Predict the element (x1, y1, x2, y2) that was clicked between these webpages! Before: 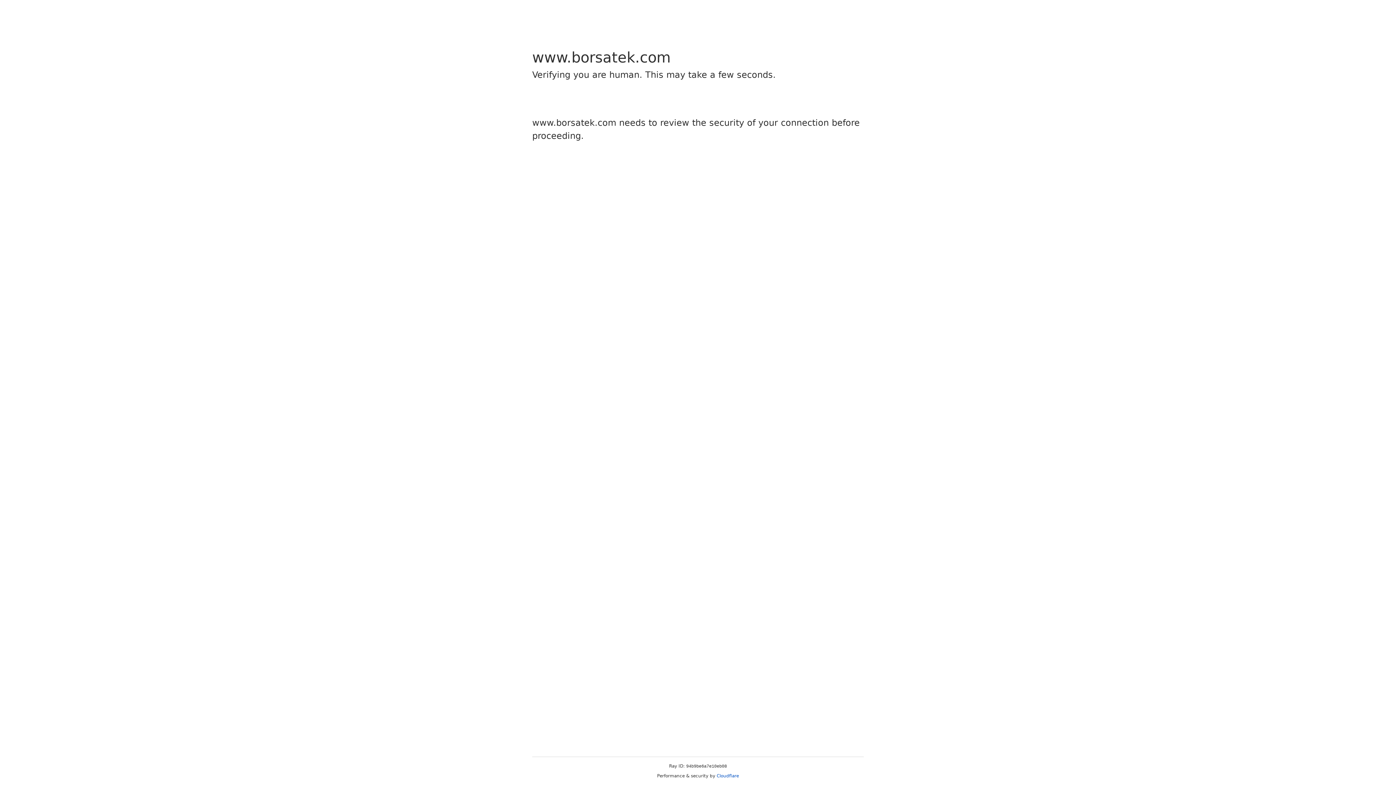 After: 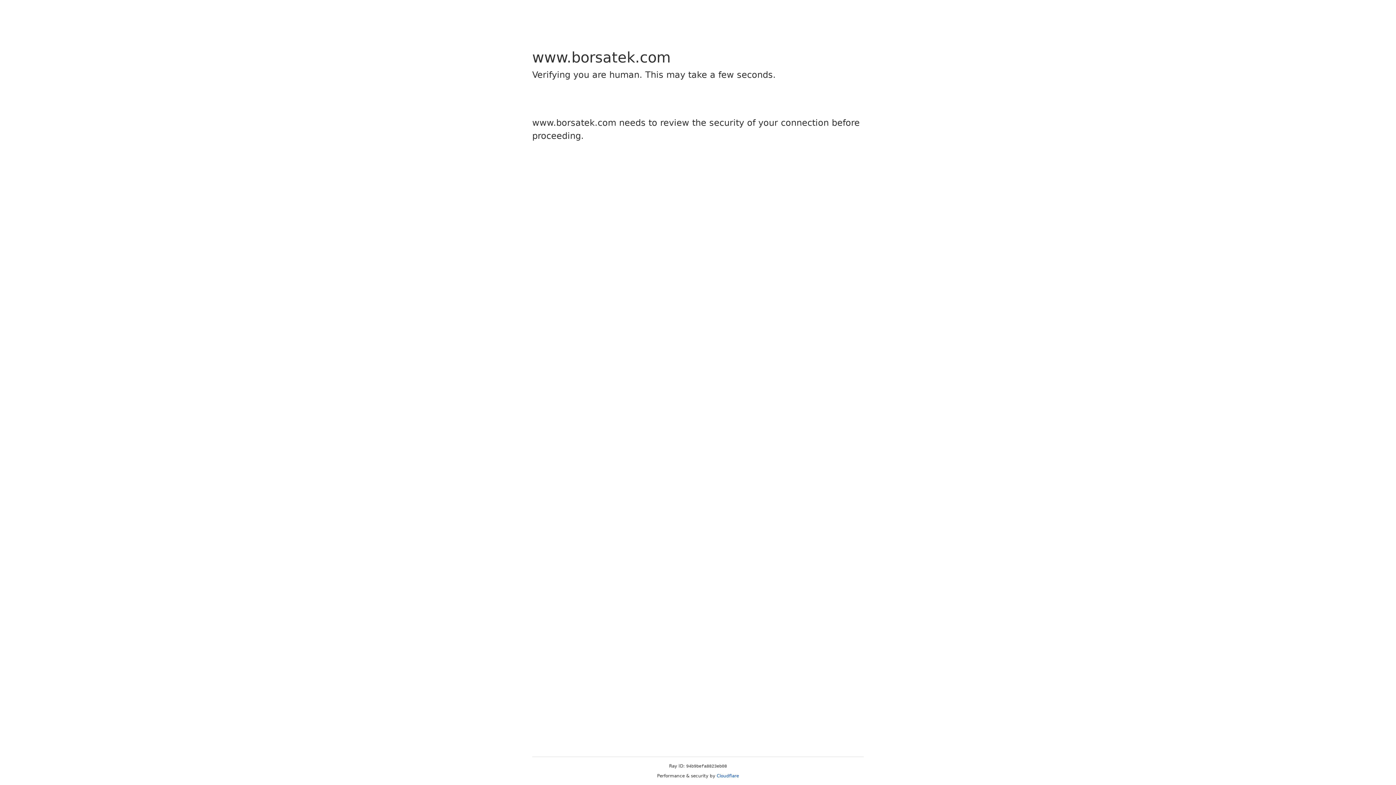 Action: bbox: (716, 773, 739, 778) label: Cloudflare